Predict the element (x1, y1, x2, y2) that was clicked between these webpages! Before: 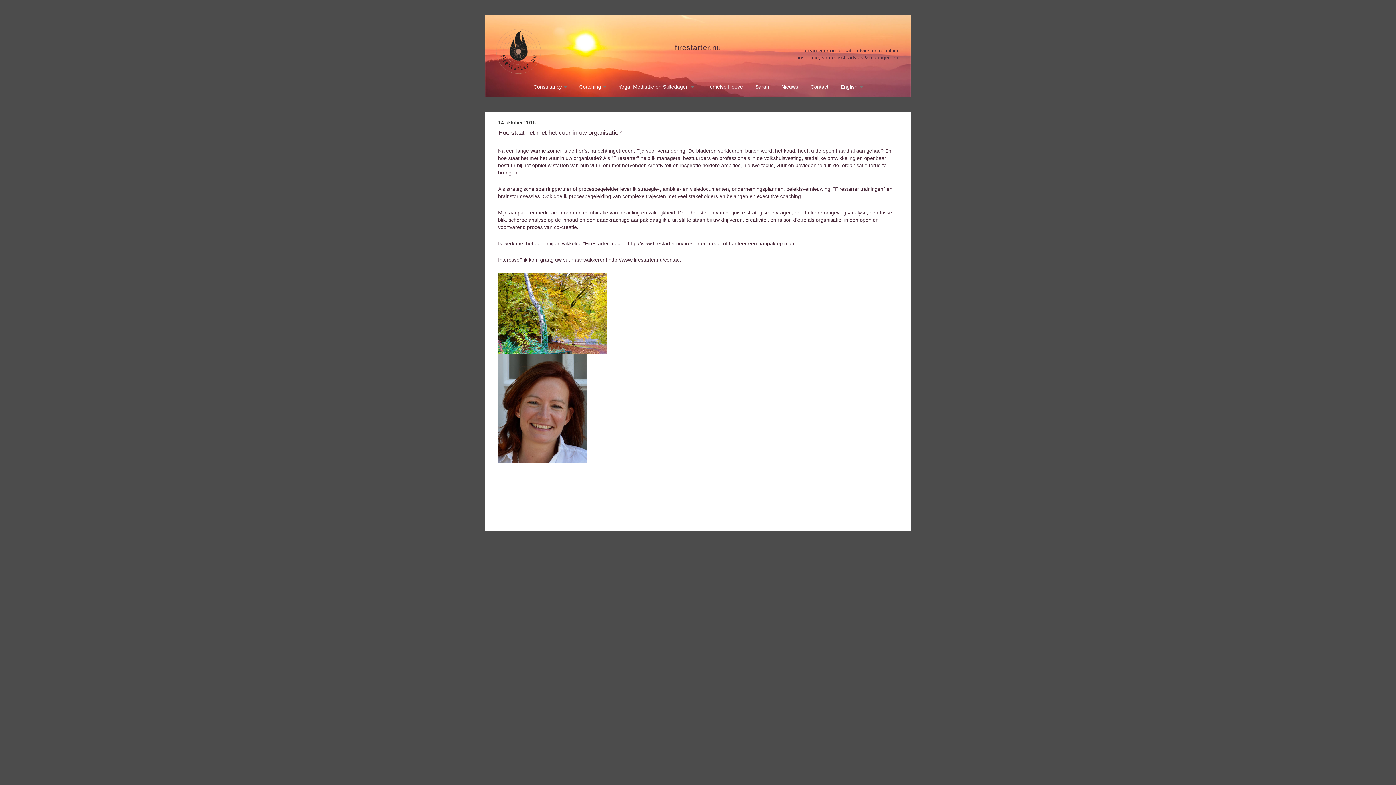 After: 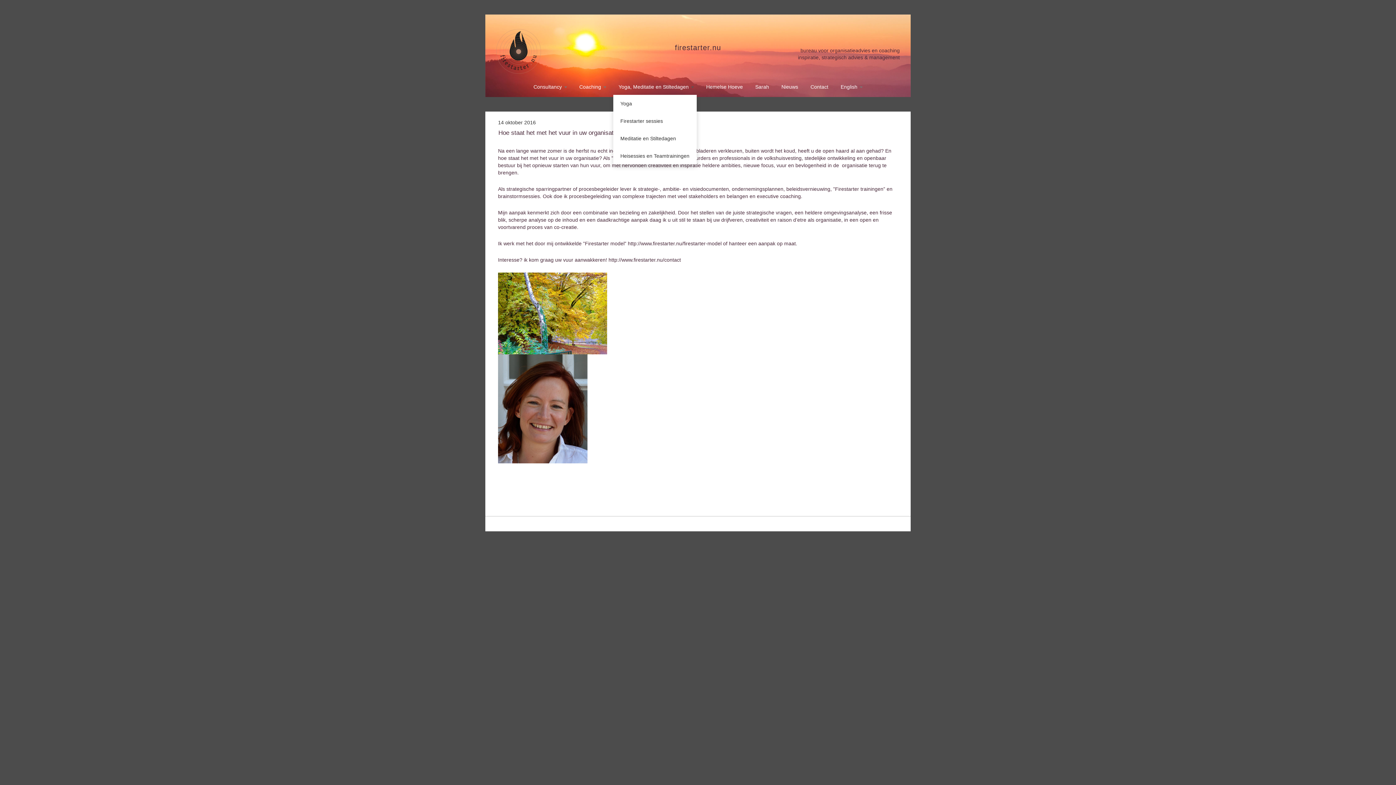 Action: label: Yoga, Meditatie en Stiltedagen  bbox: (613, 78, 699, 94)